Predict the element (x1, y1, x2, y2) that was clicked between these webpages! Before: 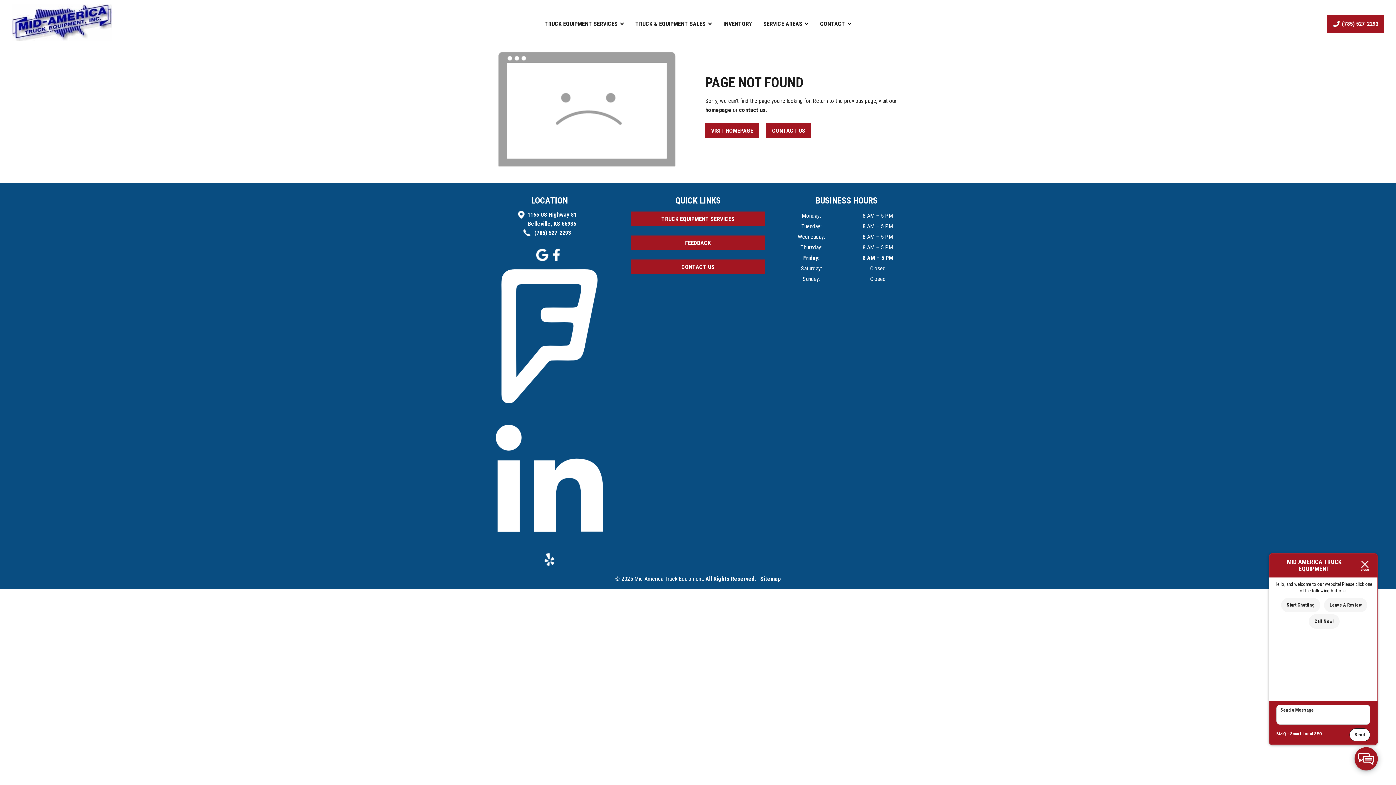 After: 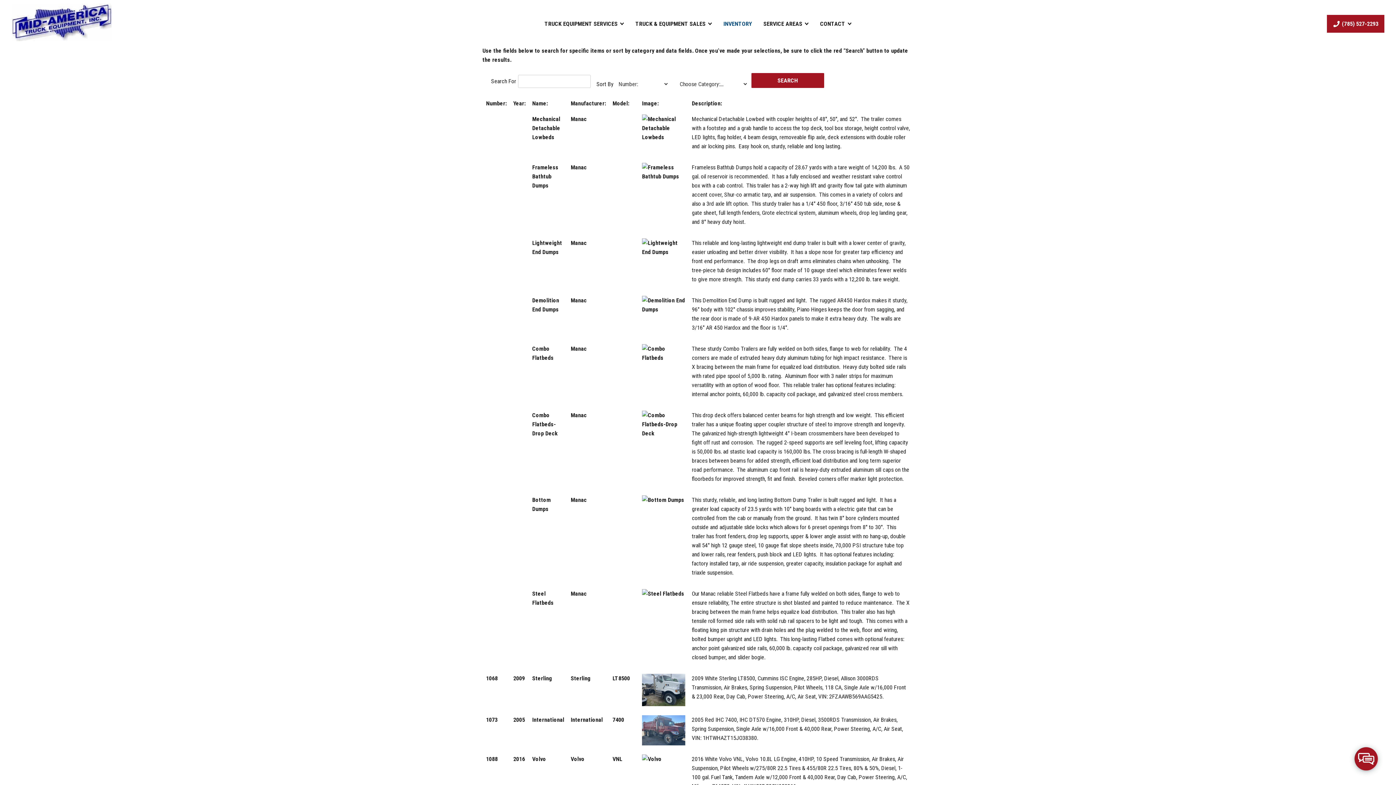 Action: bbox: (720, 17, 755, 29) label: INVENTORY